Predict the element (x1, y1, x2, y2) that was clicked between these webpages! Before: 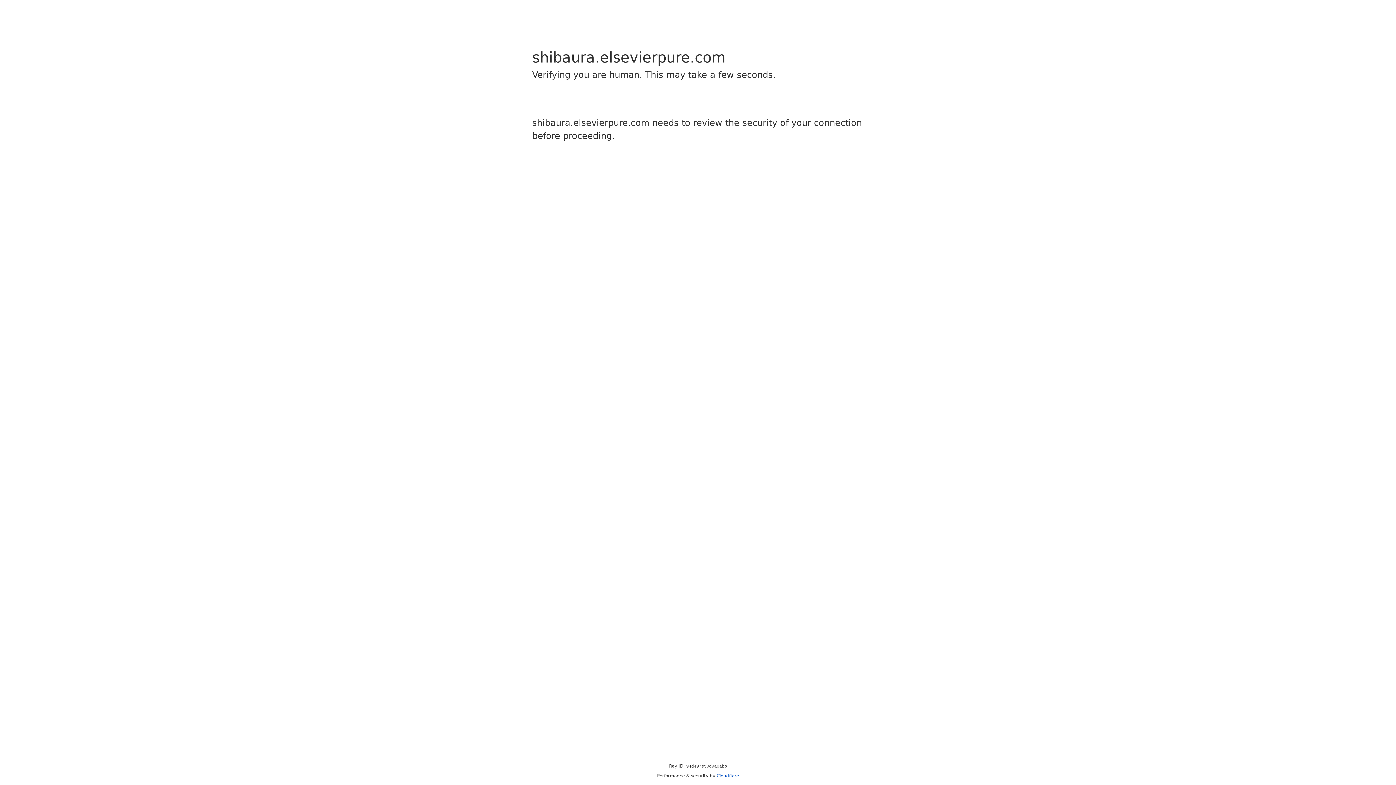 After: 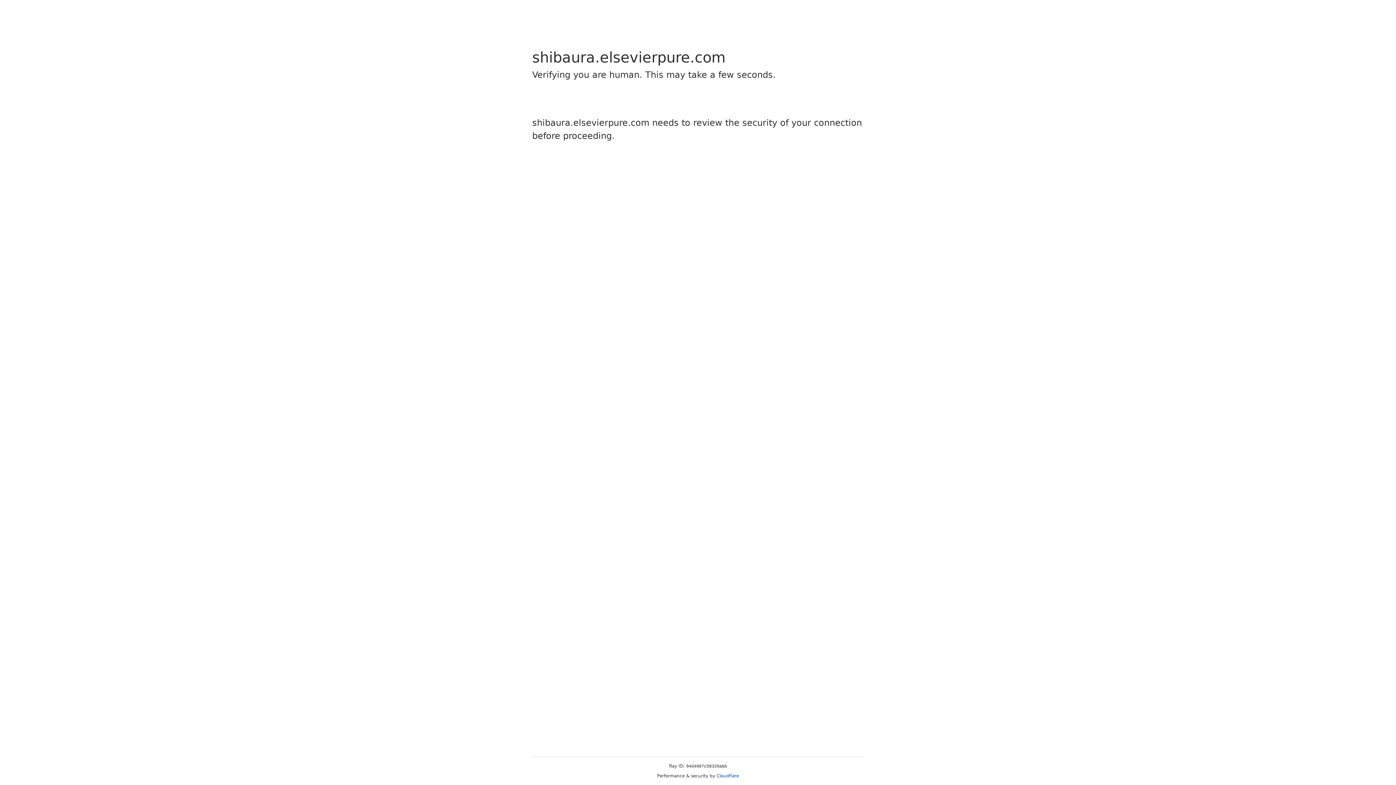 Action: bbox: (716, 773, 739, 778) label: Cloudflare